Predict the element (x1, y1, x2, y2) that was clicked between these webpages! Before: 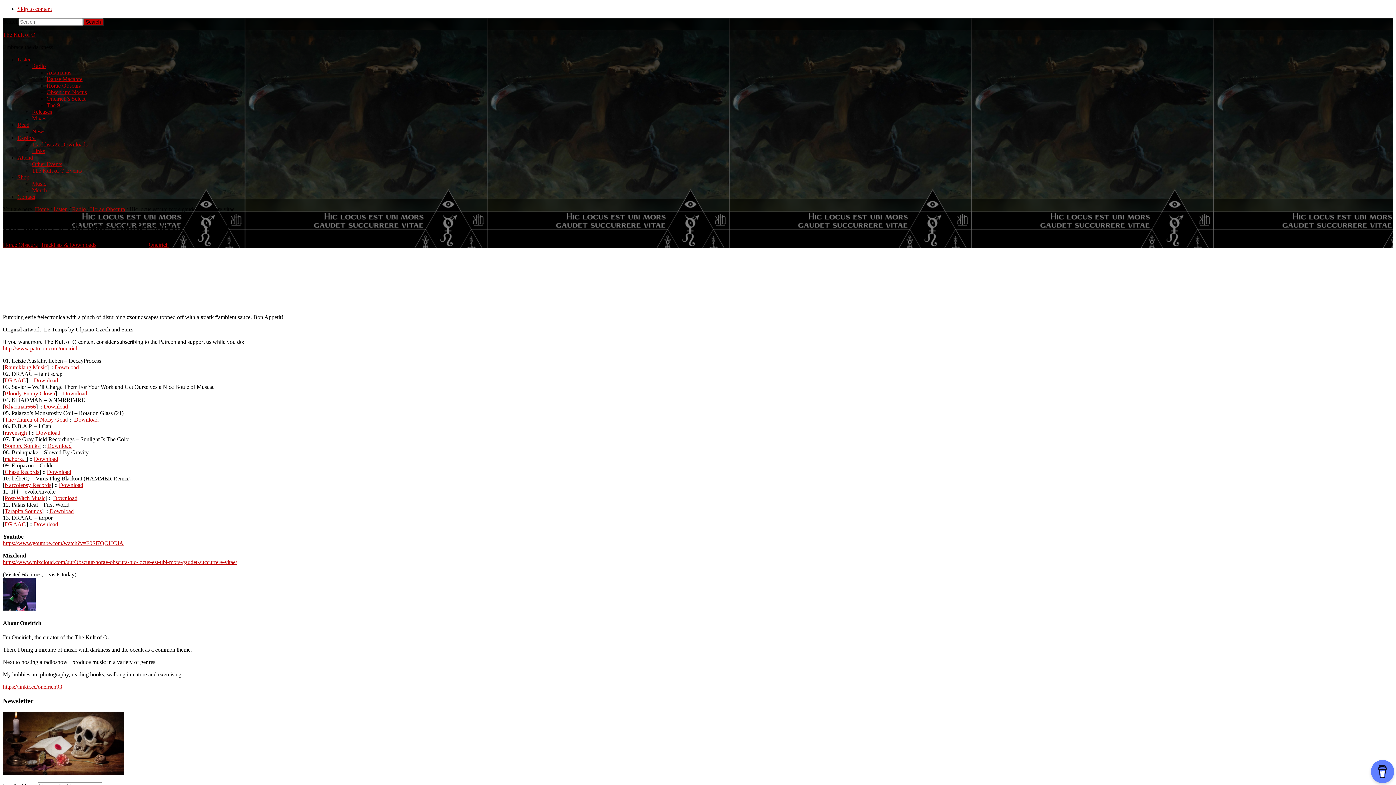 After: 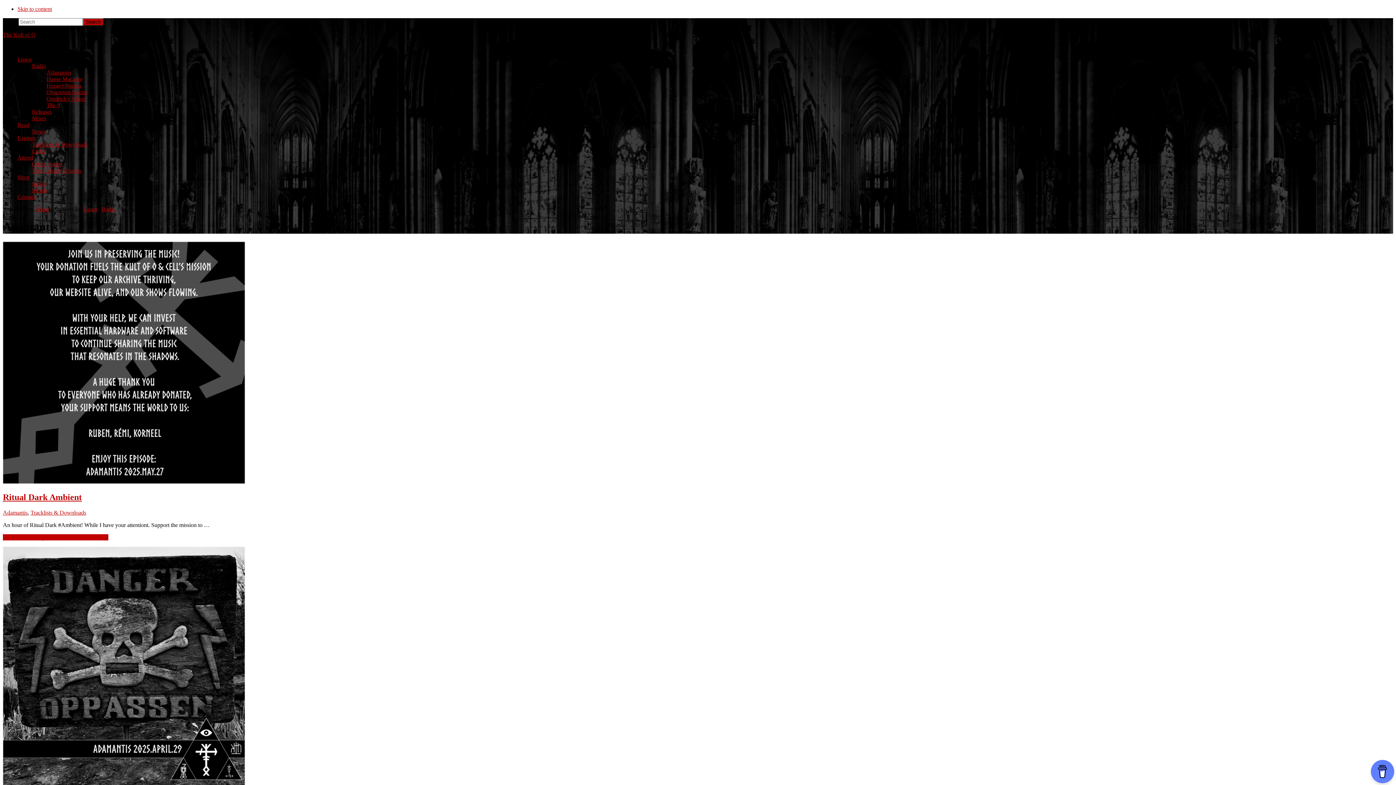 Action: label: Adamantis bbox: (46, 69, 71, 75)